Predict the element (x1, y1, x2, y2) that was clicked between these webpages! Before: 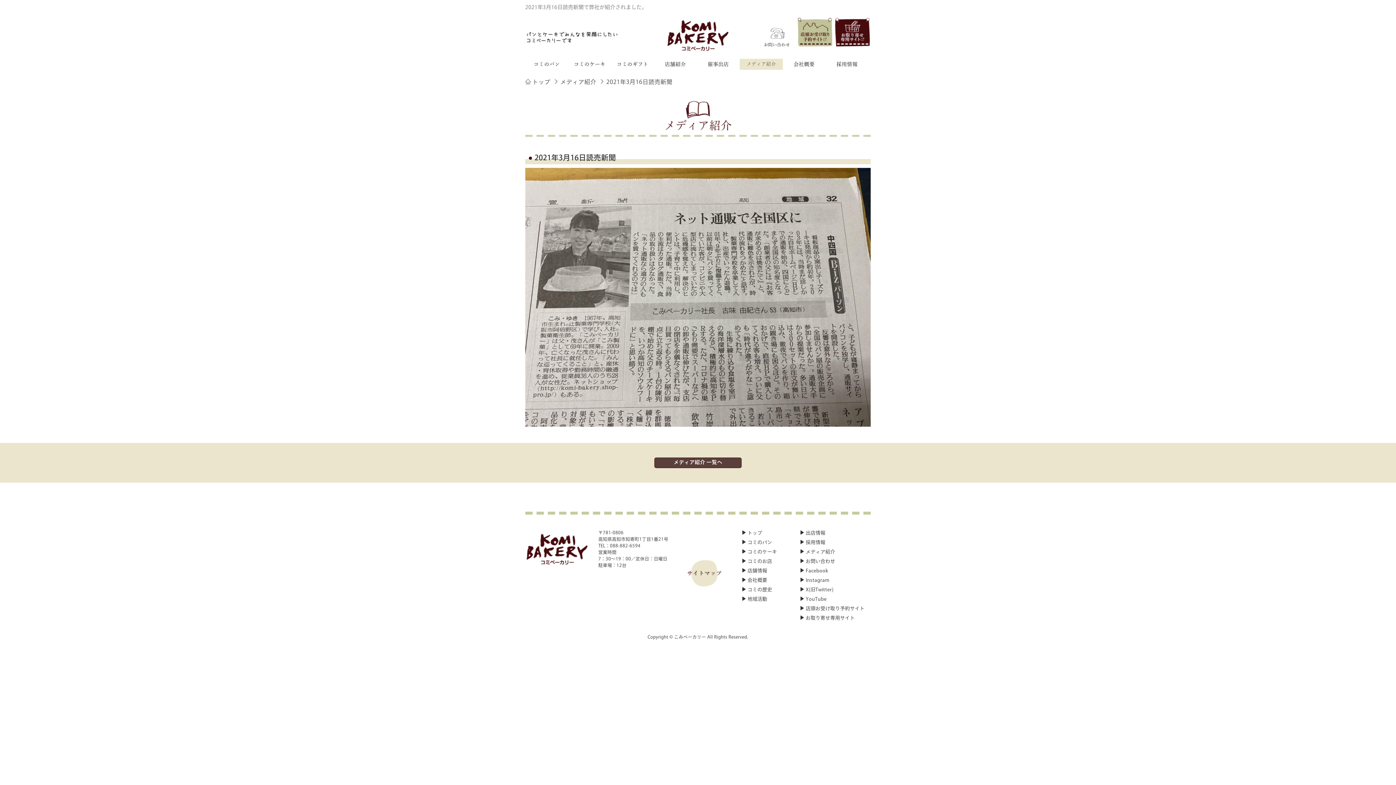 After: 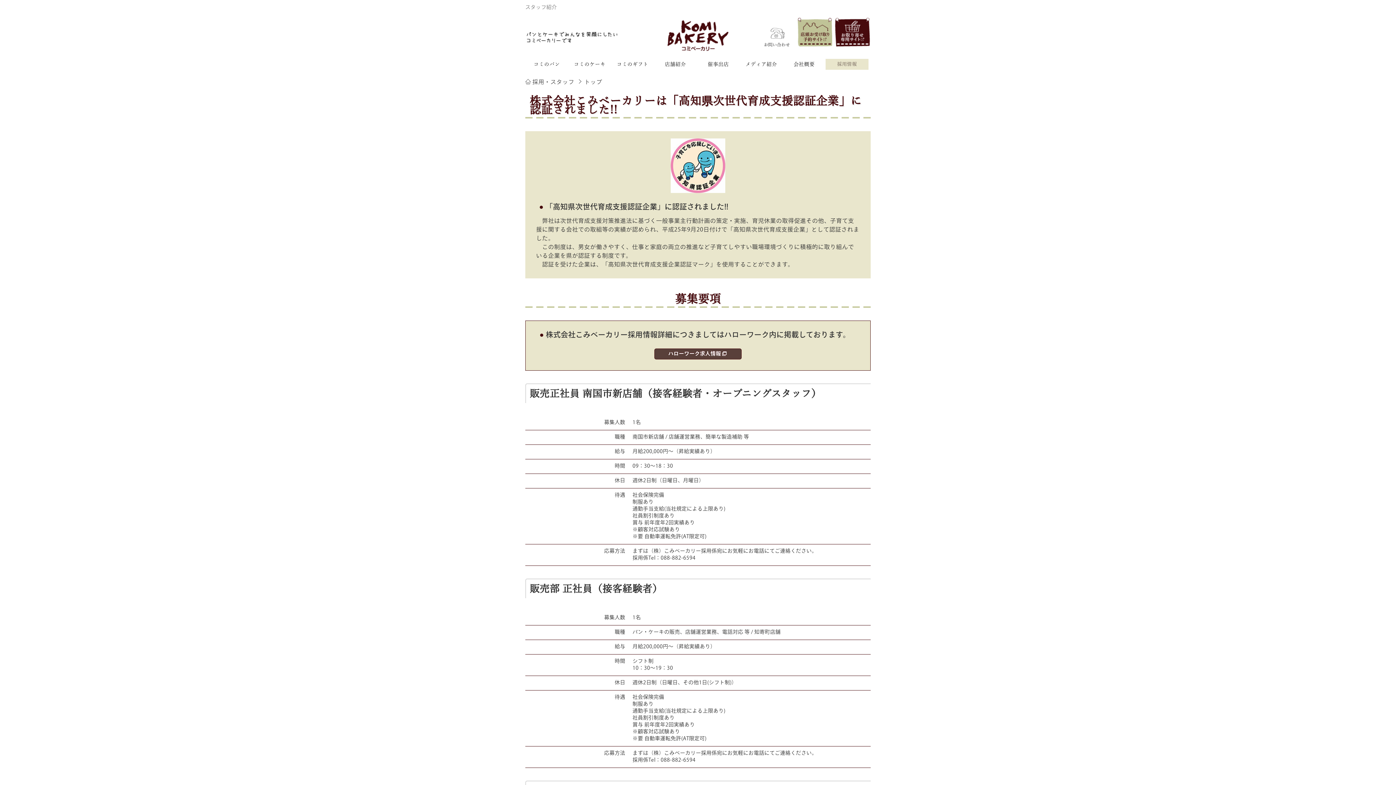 Action: bbox: (806, 540, 825, 545) label: 採用情報